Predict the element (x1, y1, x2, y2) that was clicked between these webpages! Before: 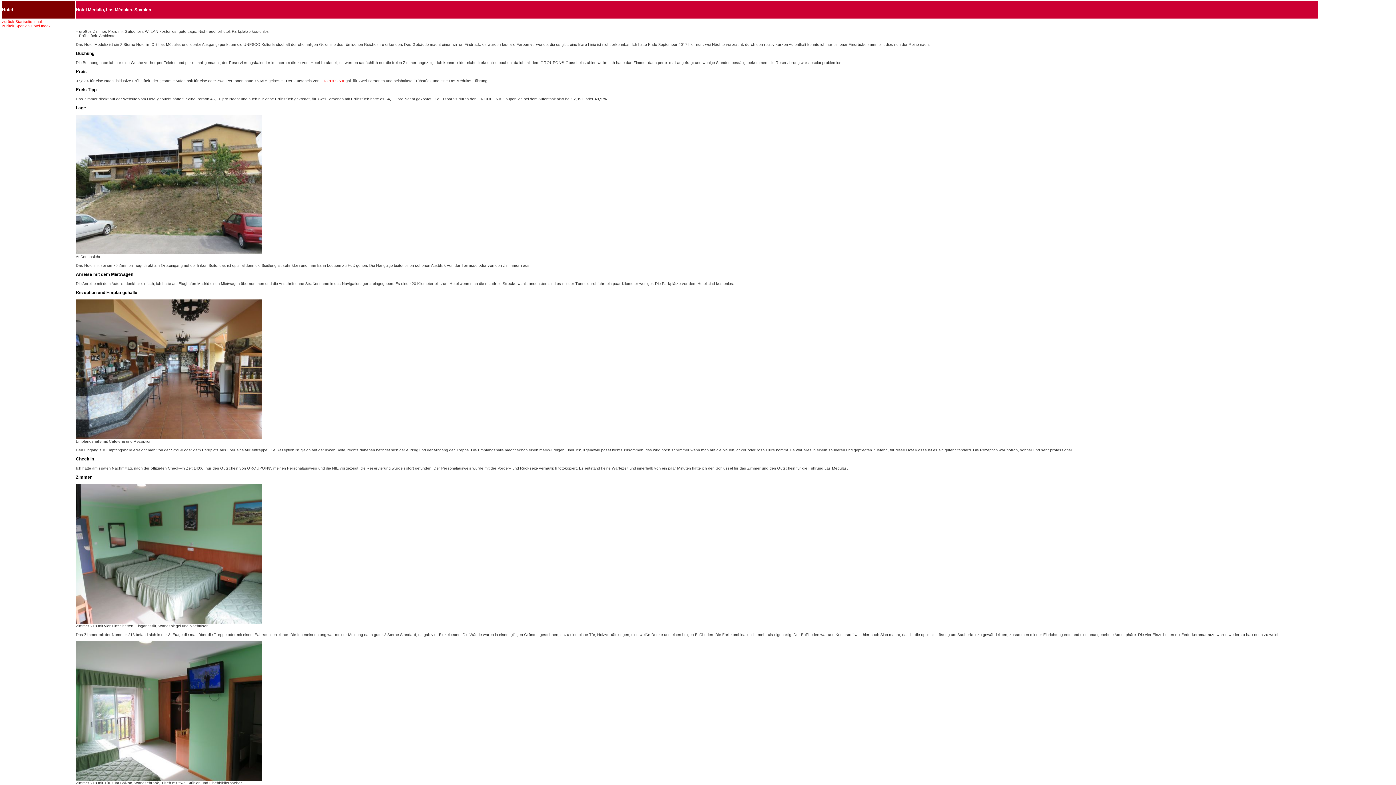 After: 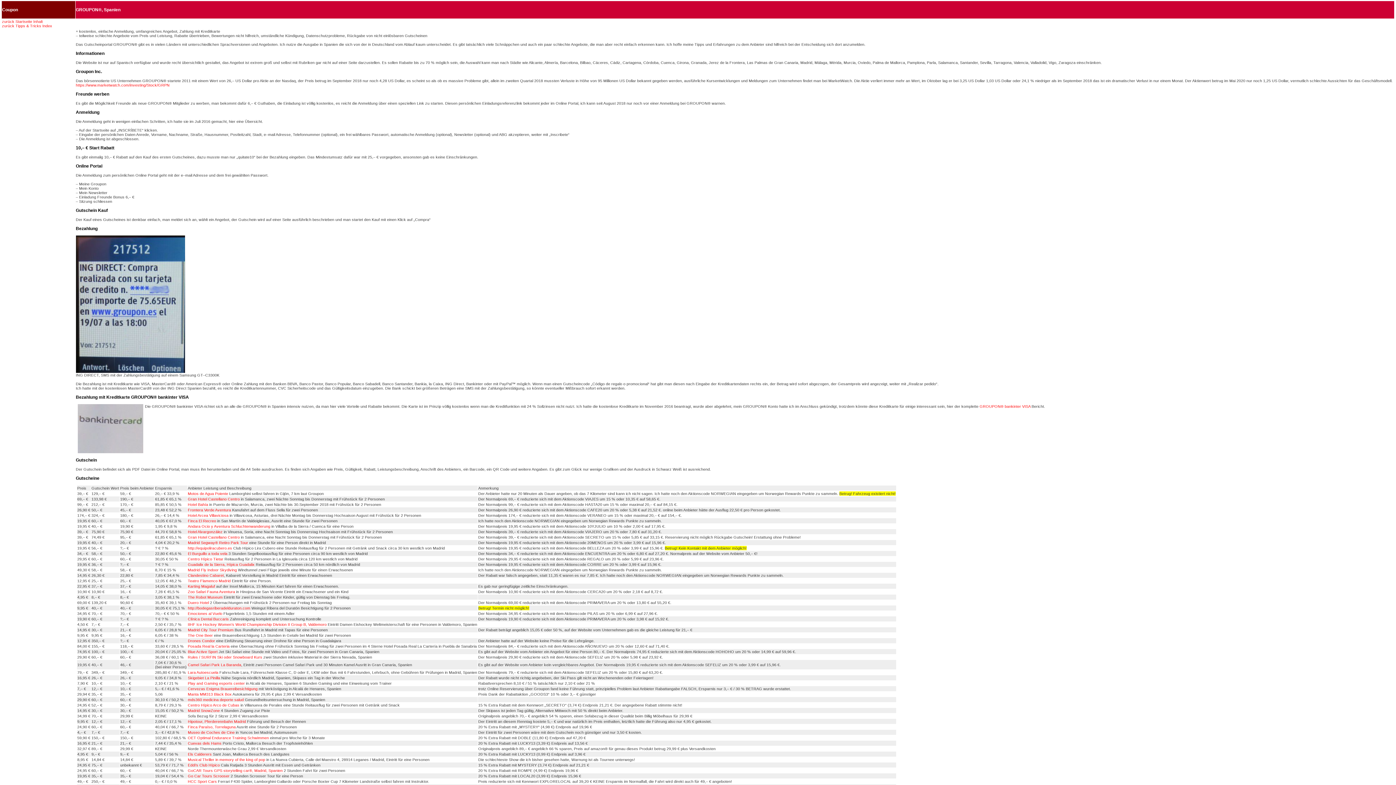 Action: bbox: (320, 78, 344, 82) label: GROUPON®